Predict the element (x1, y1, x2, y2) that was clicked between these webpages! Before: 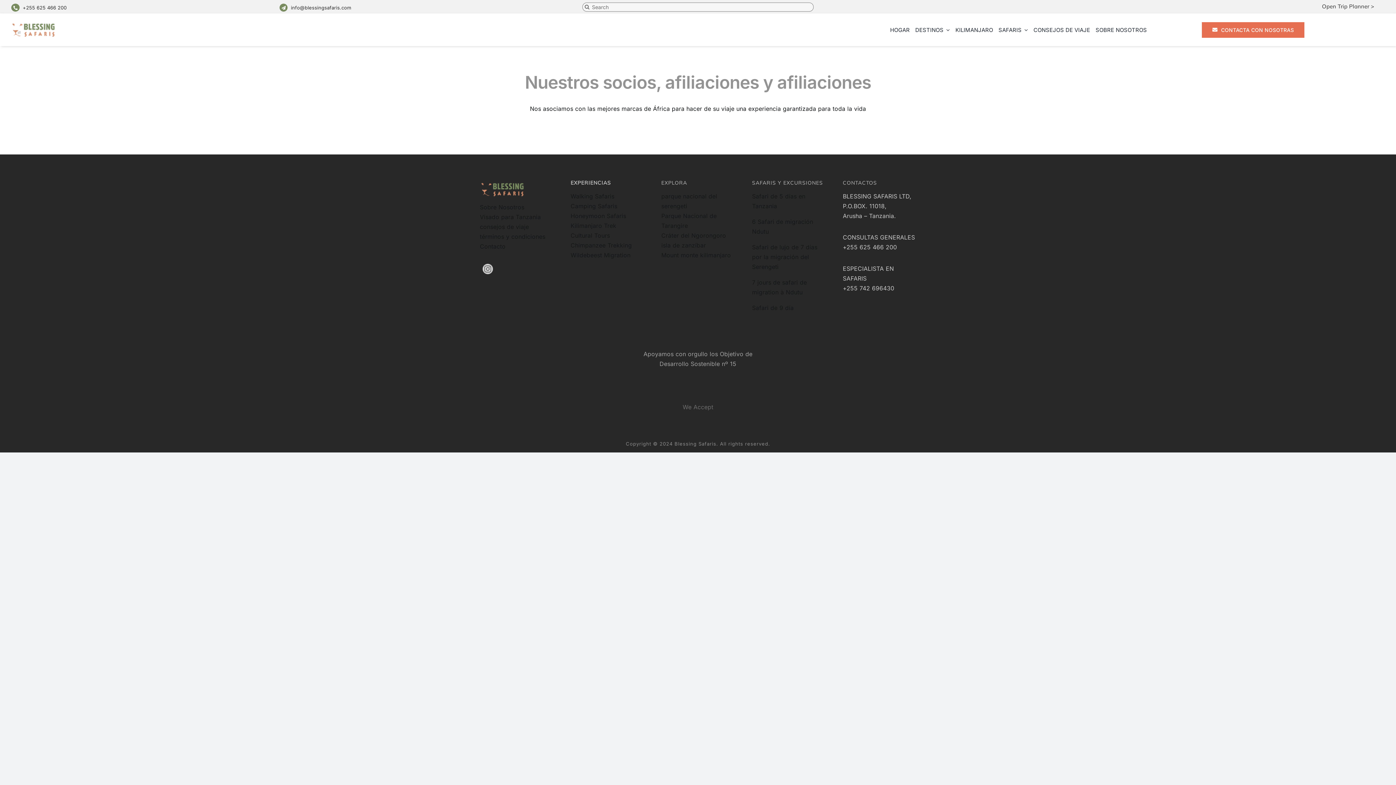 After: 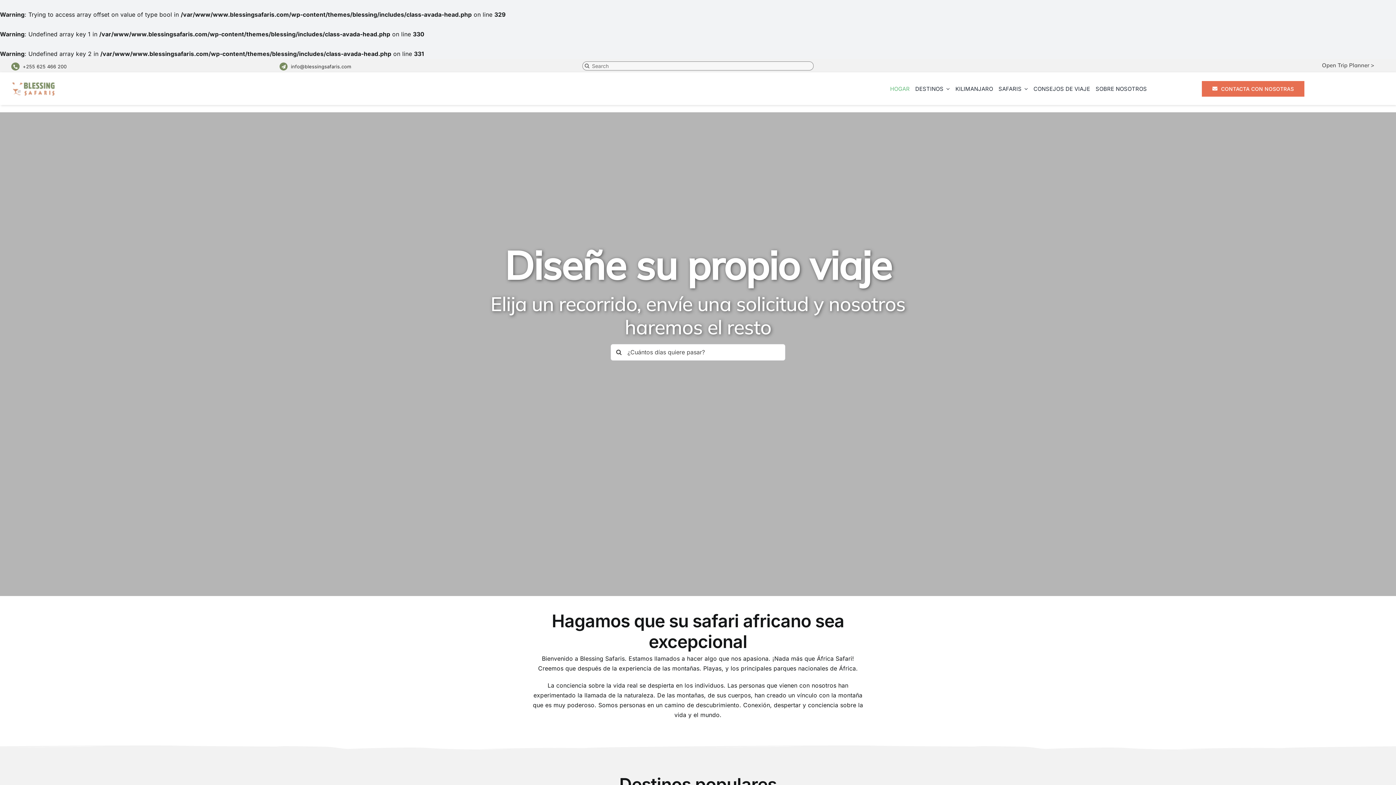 Action: label: HOGAR bbox: (890, 25, 910, 34)